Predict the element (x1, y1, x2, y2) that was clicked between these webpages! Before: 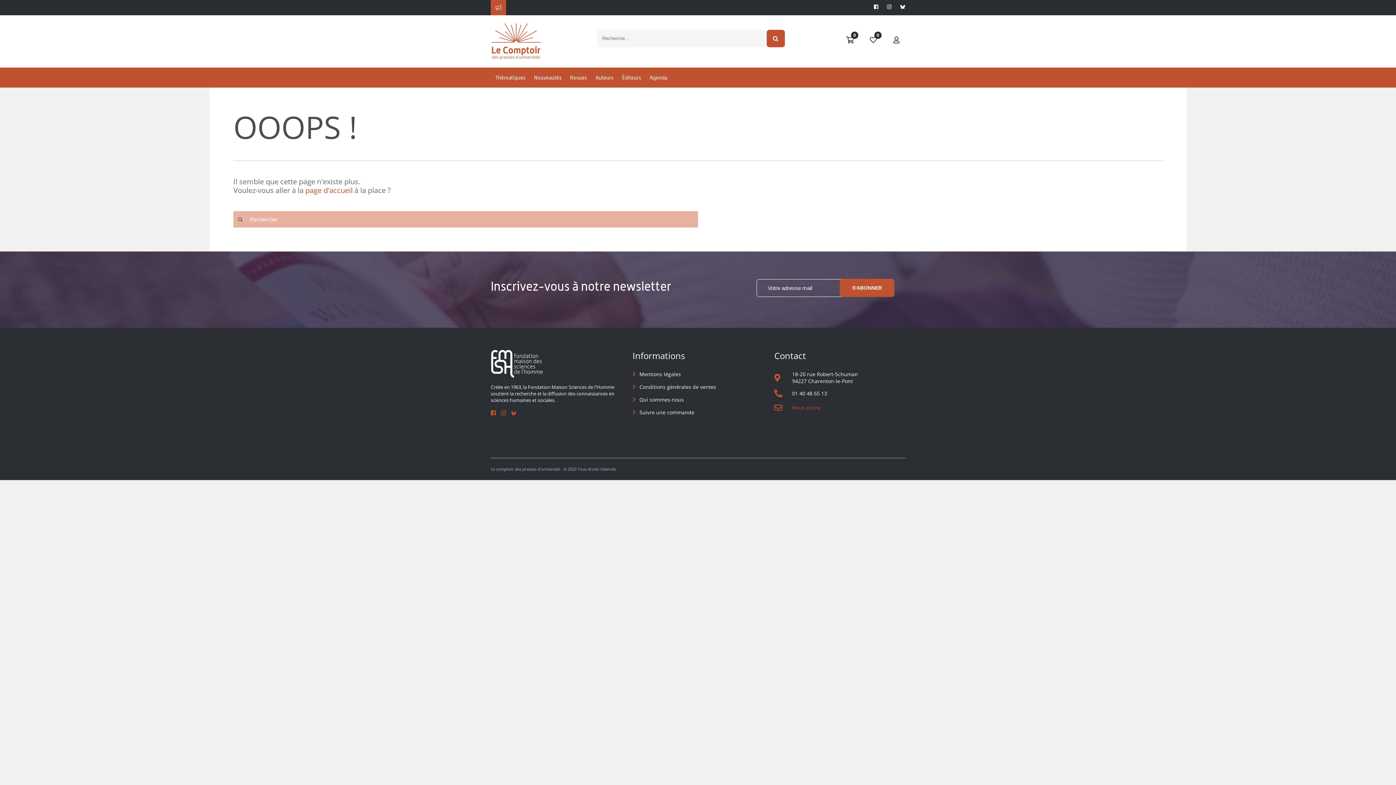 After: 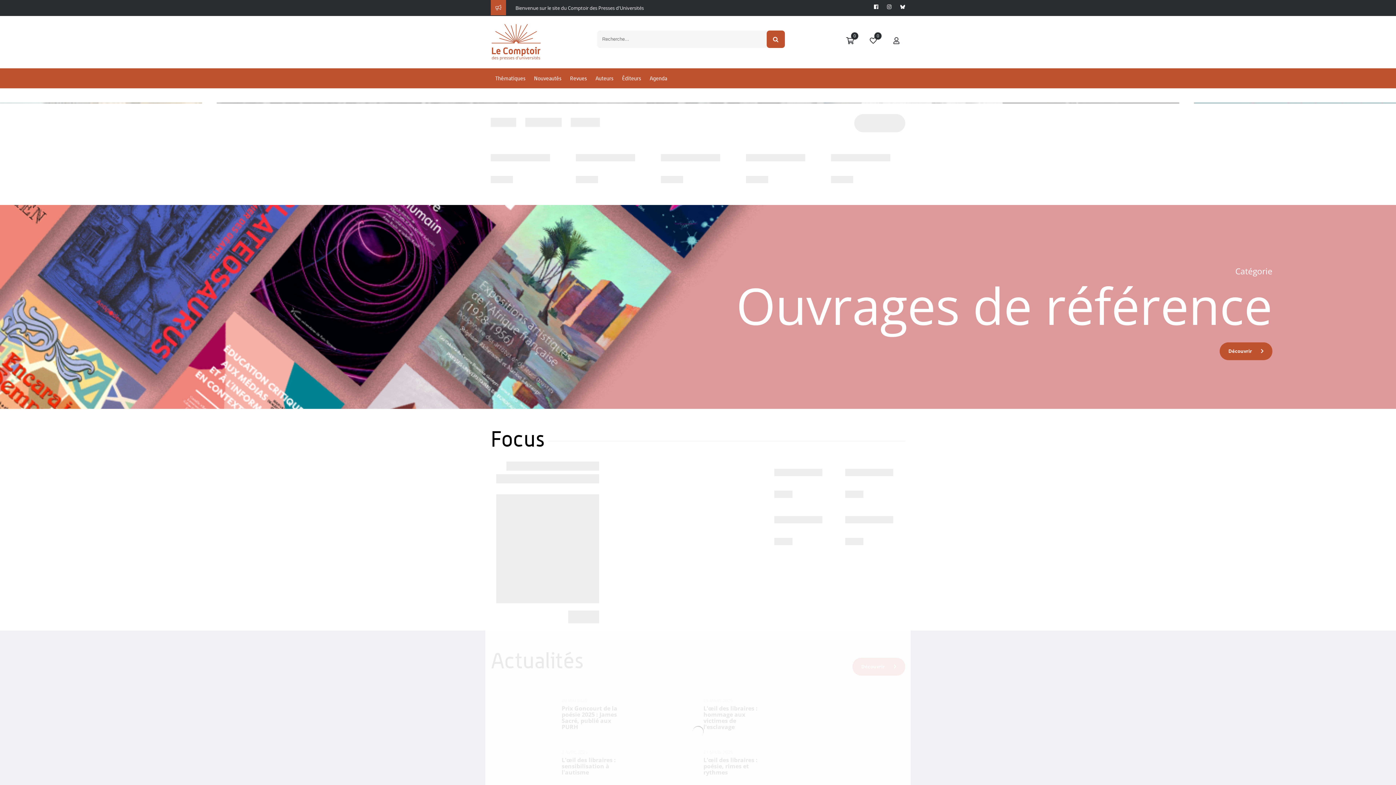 Action: bbox: (305, 185, 352, 195) label: page d'accueil